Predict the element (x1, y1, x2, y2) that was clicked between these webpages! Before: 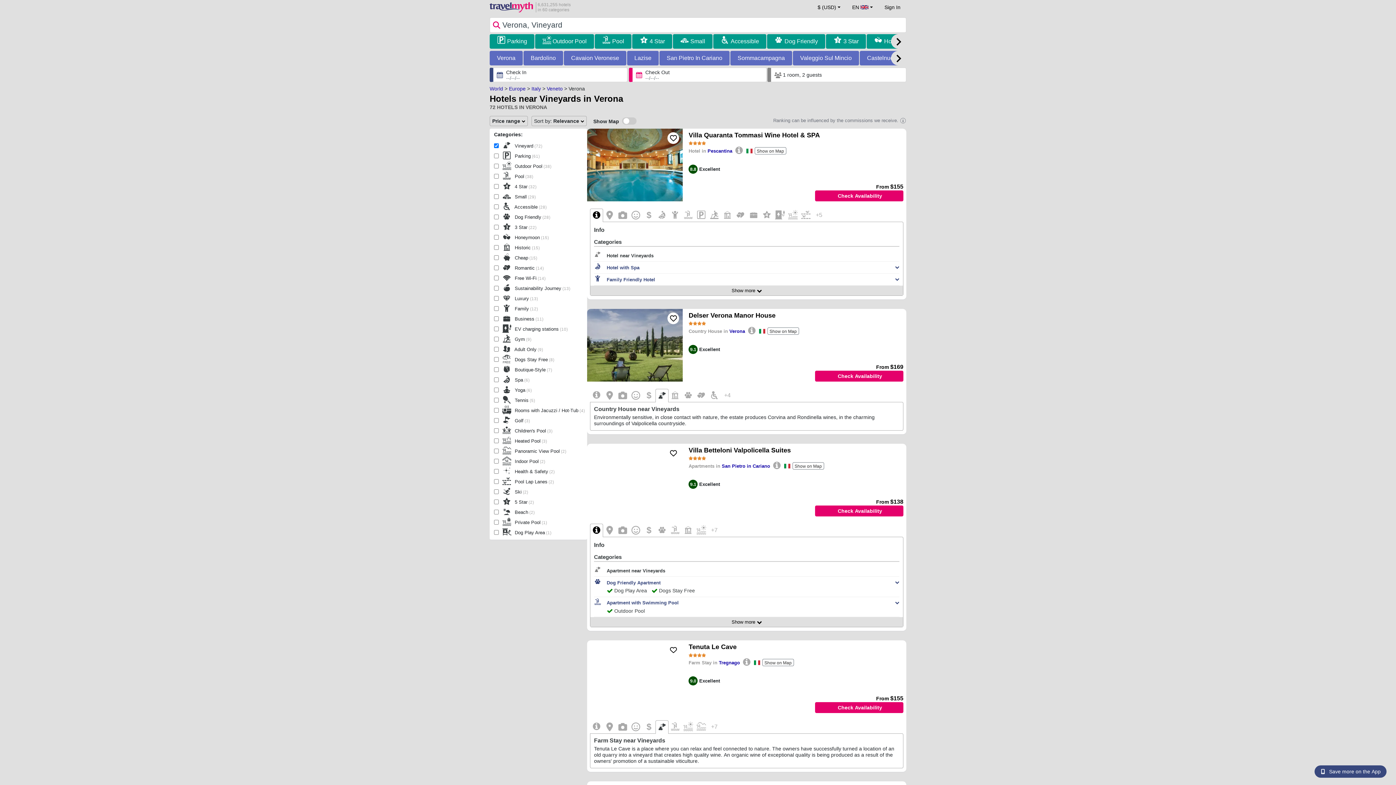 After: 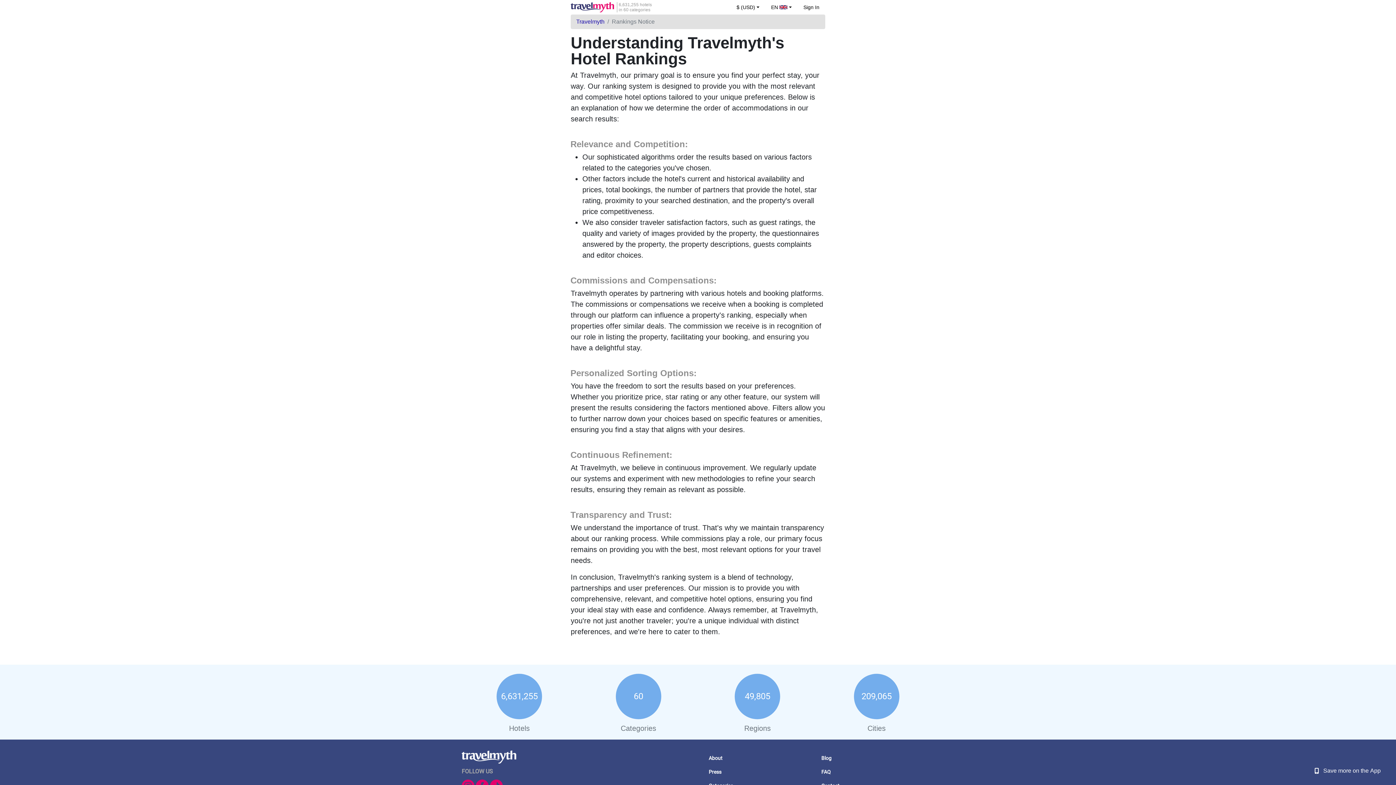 Action: bbox: (900, 117, 906, 123)